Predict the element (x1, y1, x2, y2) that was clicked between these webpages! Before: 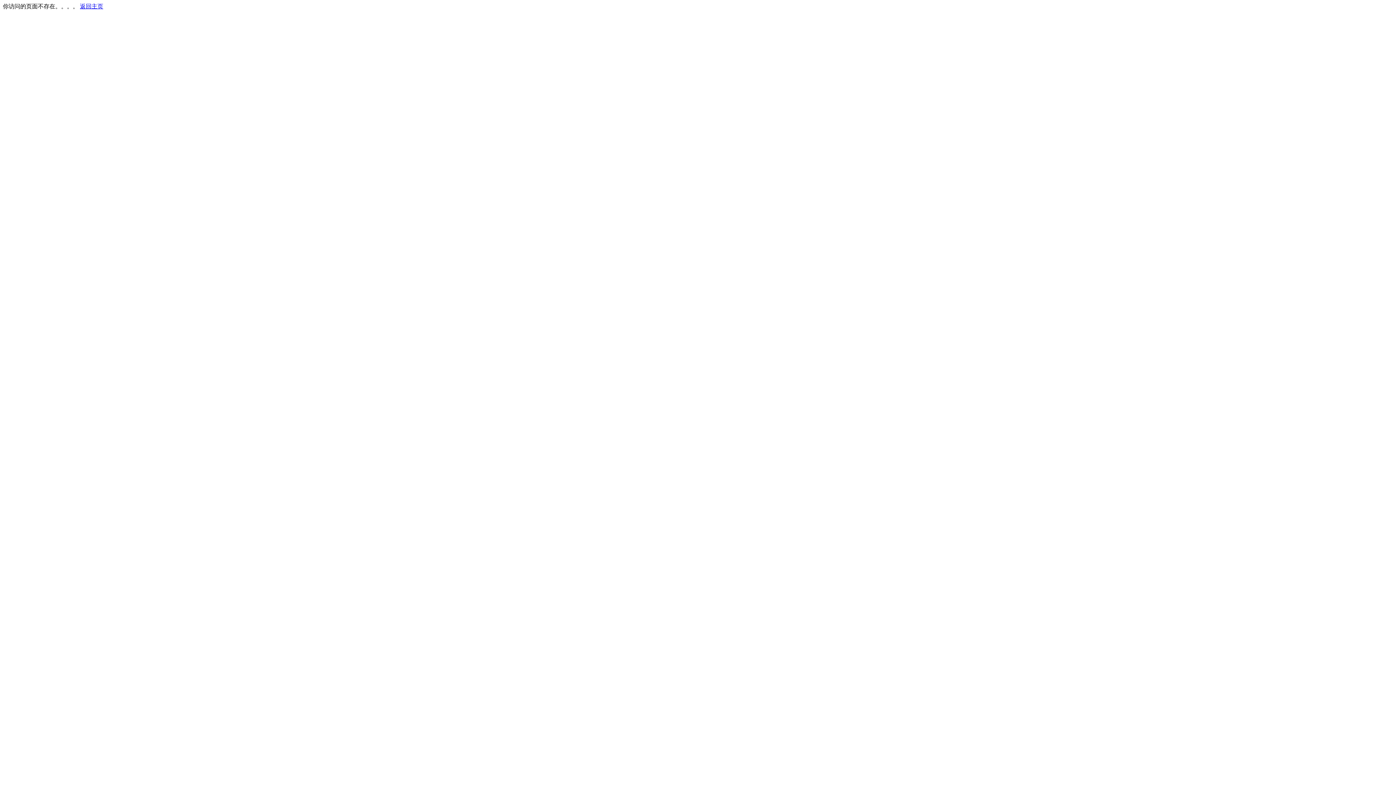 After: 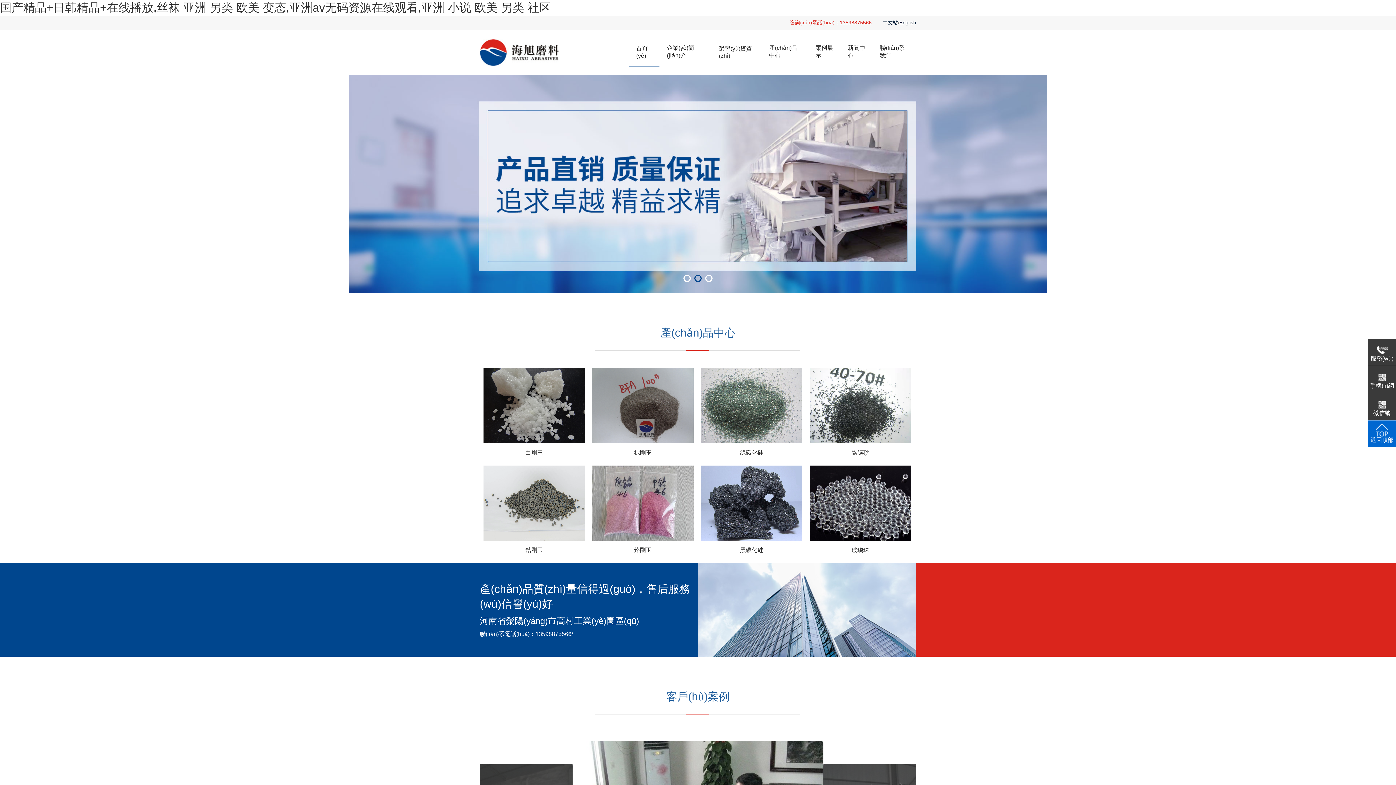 Action: bbox: (80, 3, 103, 9) label: 返回主页